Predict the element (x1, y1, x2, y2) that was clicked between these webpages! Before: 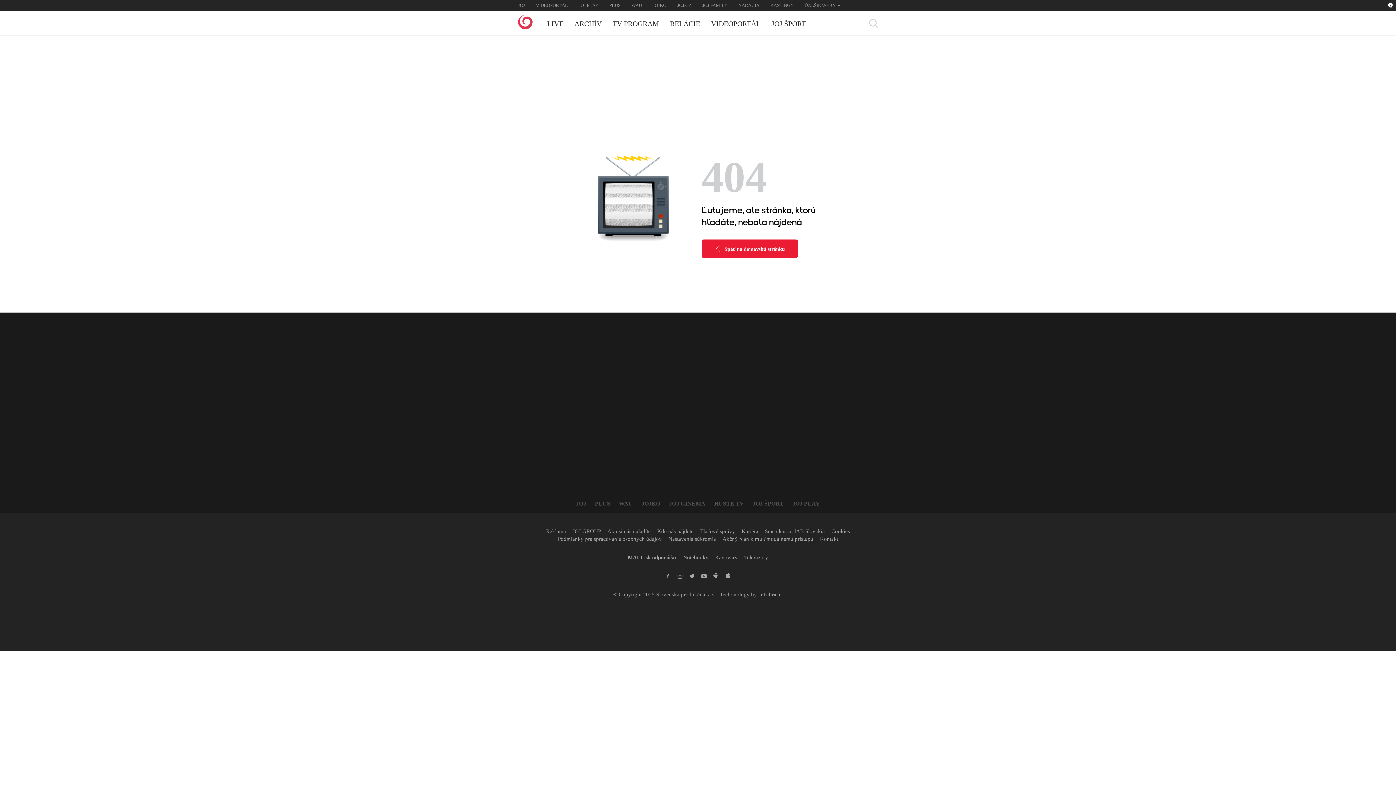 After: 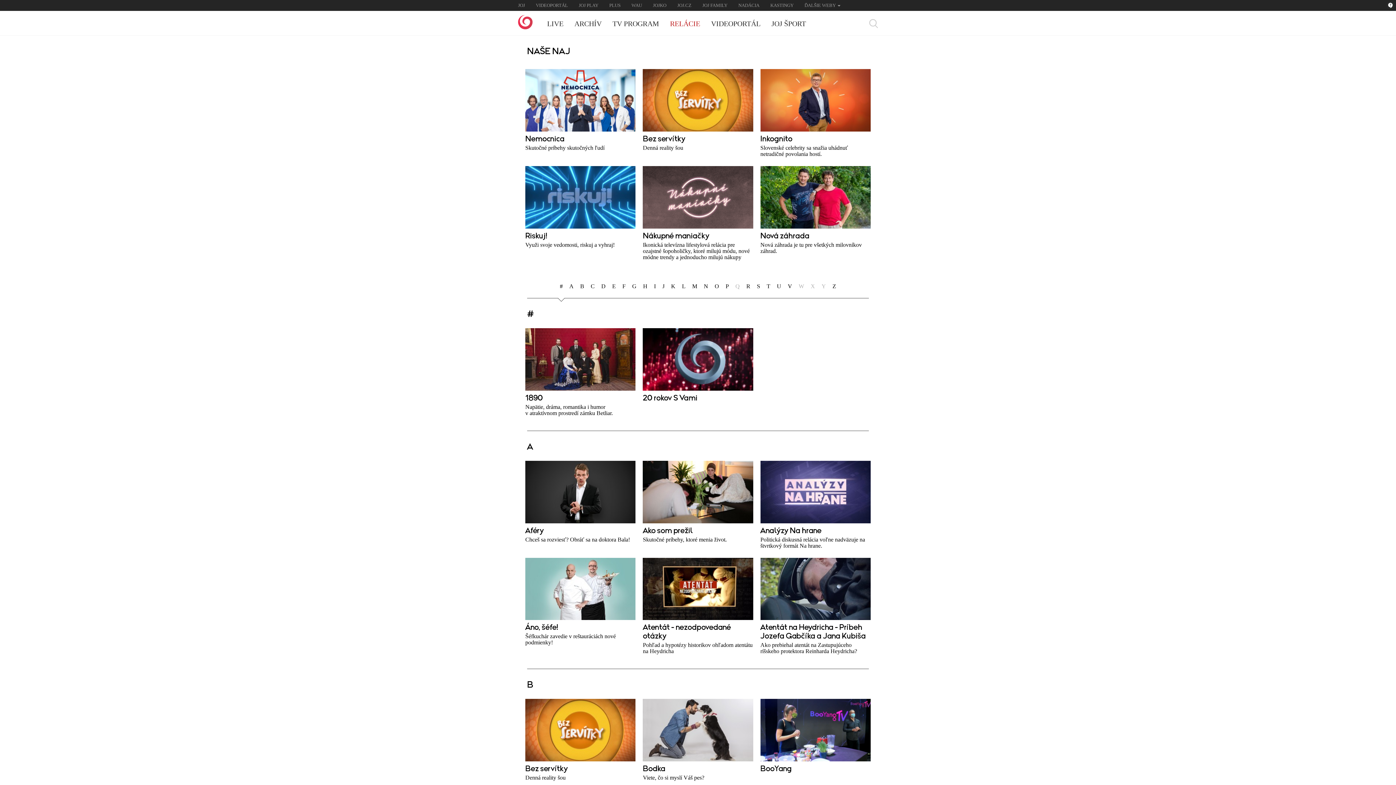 Action: label: RELÁCIE bbox: (664, 12, 705, 34)